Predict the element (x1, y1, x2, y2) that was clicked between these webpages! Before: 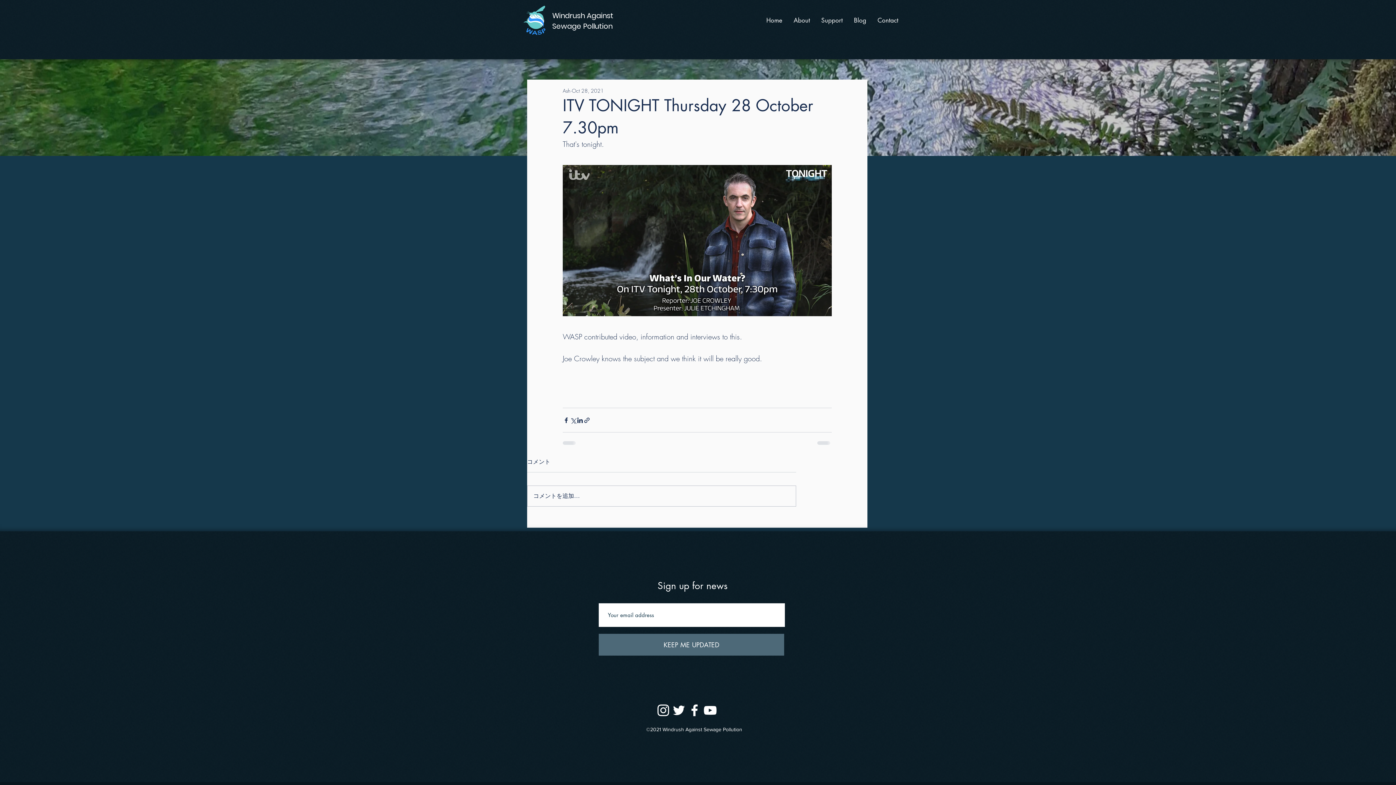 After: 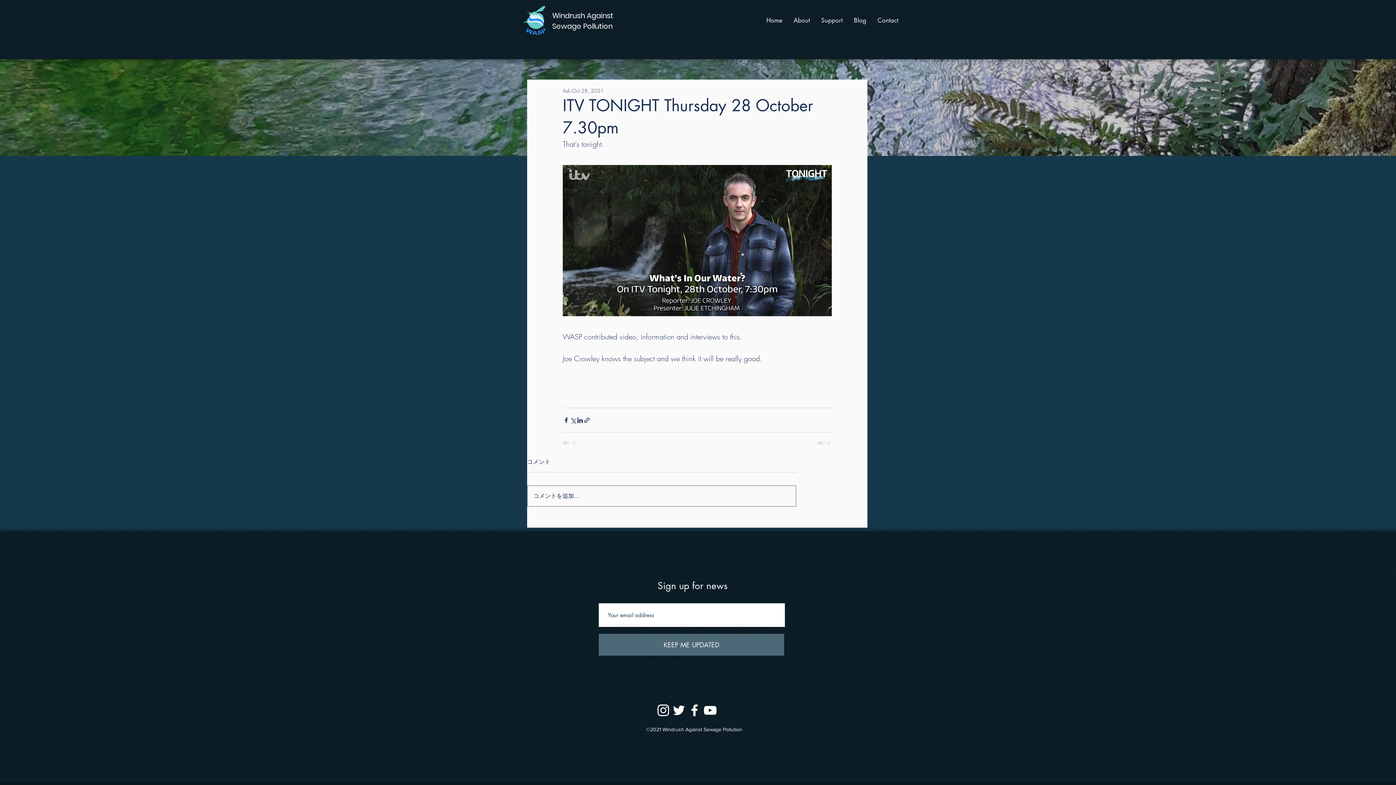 Action: label: コメントを追加… bbox: (527, 486, 796, 506)